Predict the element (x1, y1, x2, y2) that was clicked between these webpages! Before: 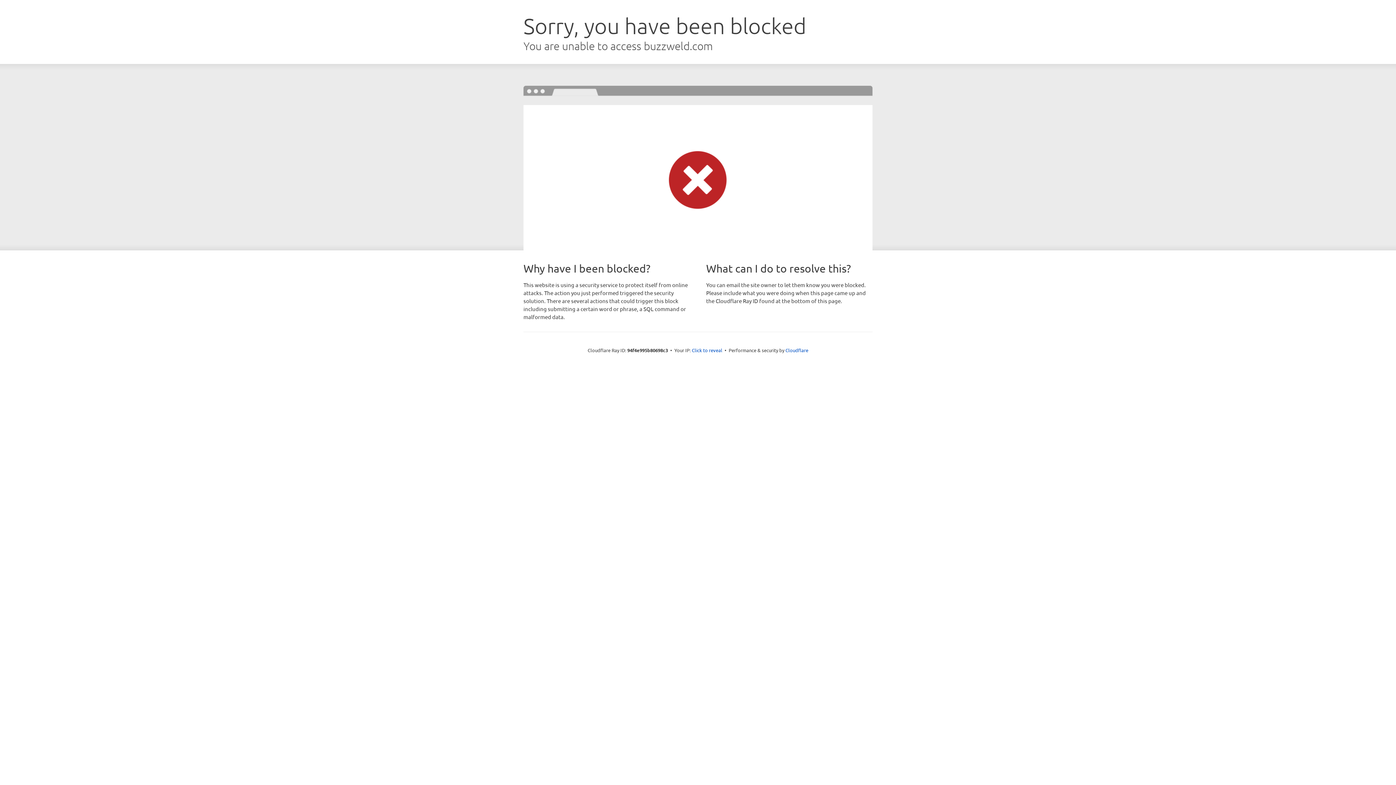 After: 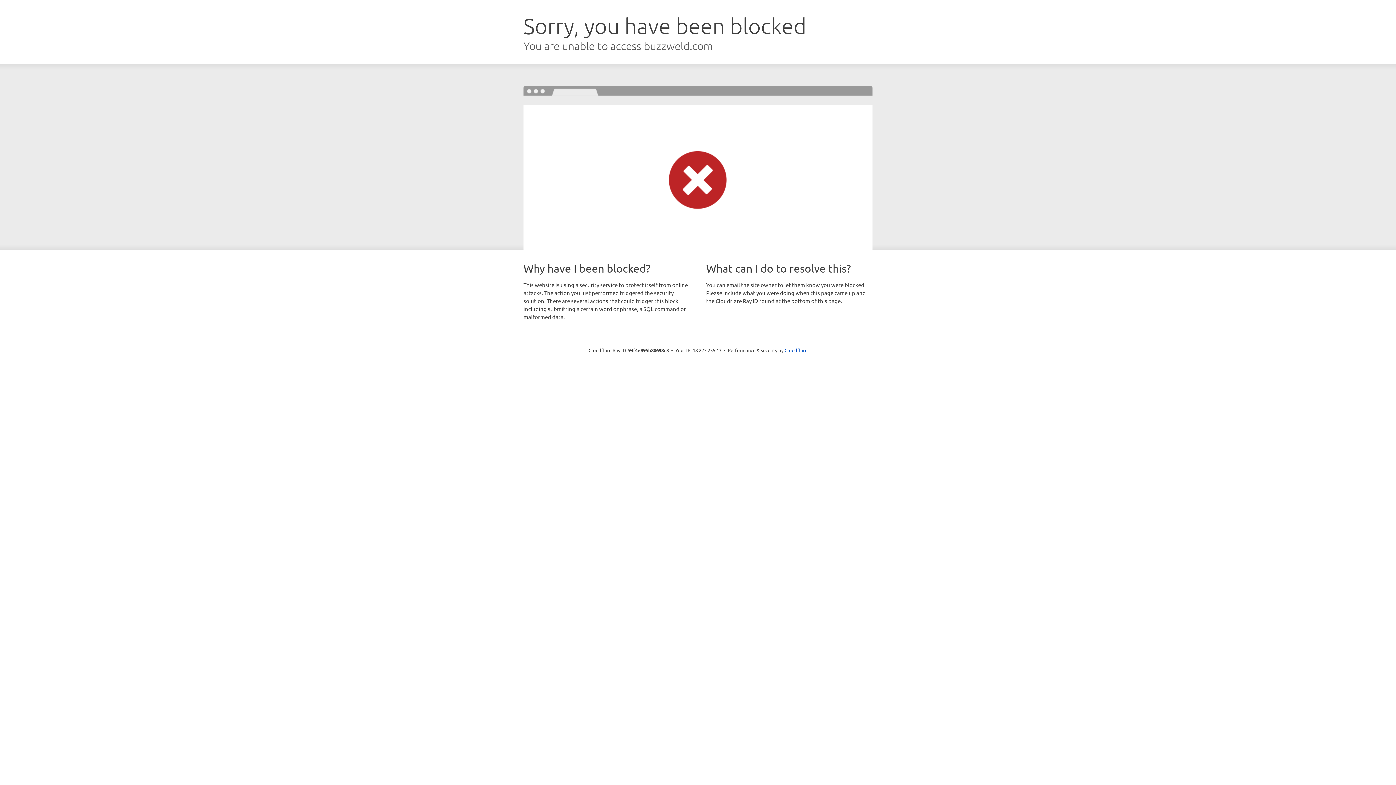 Action: bbox: (692, 346, 722, 353) label: Click to reveal